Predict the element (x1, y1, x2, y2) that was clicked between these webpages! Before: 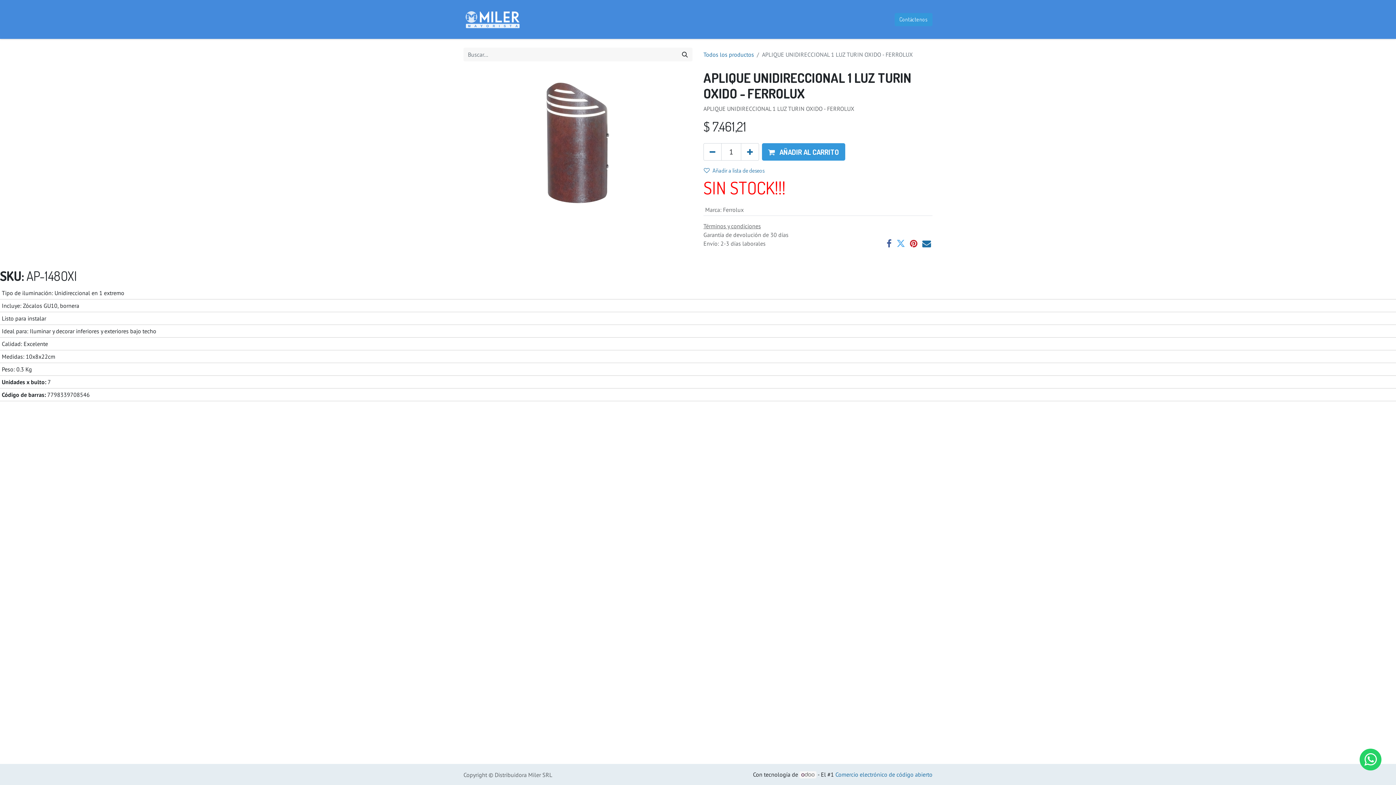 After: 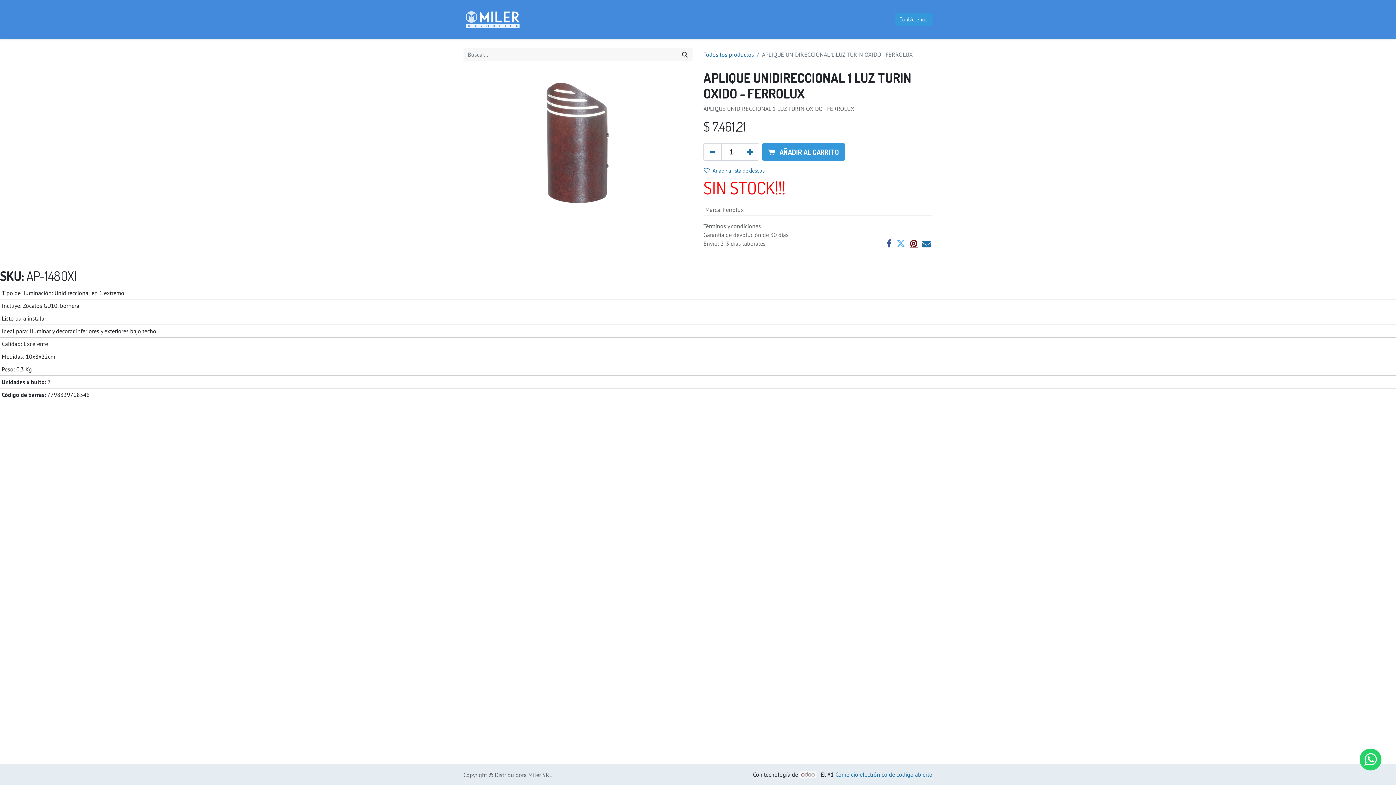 Action: bbox: (910, 239, 917, 248)